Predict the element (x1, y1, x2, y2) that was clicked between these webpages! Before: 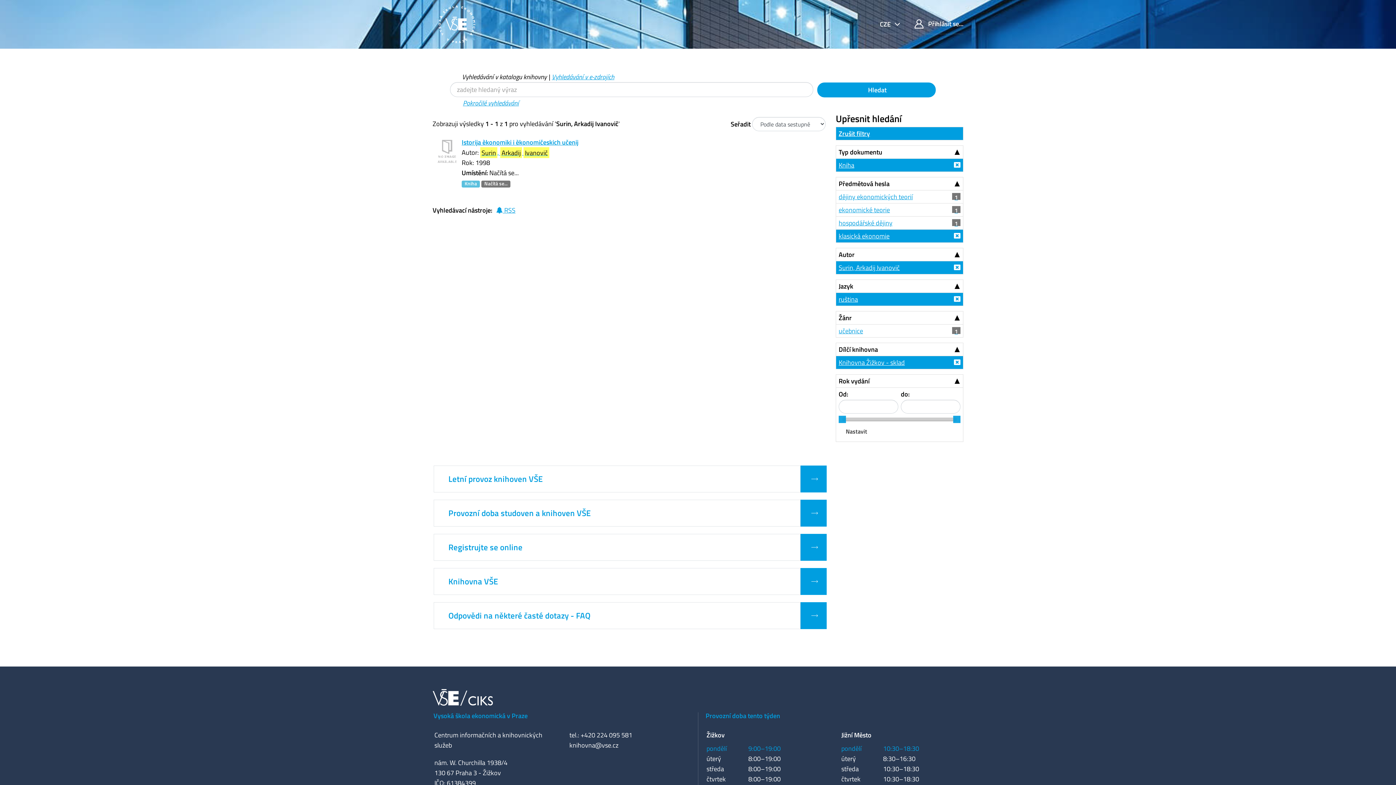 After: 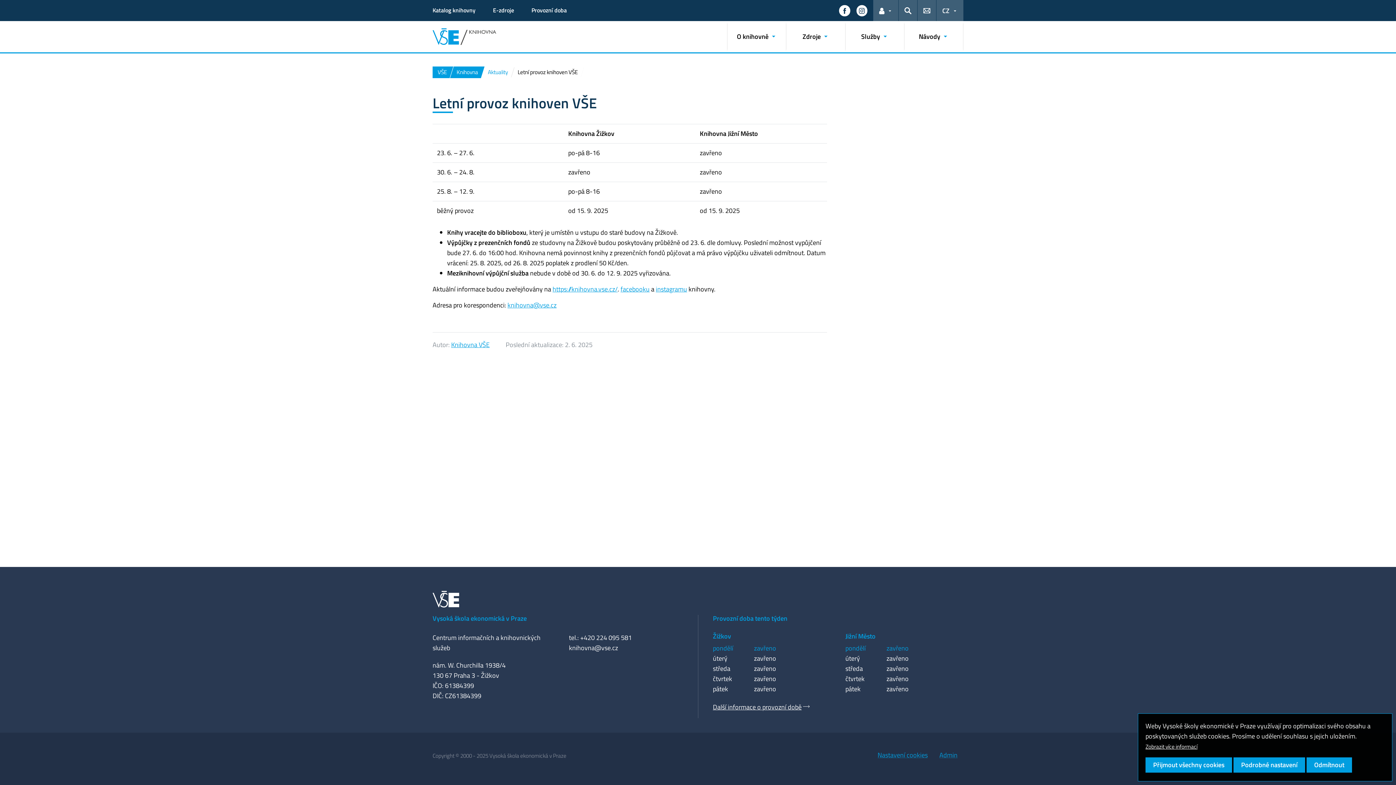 Action: label:   bbox: (800, 465, 826, 492)